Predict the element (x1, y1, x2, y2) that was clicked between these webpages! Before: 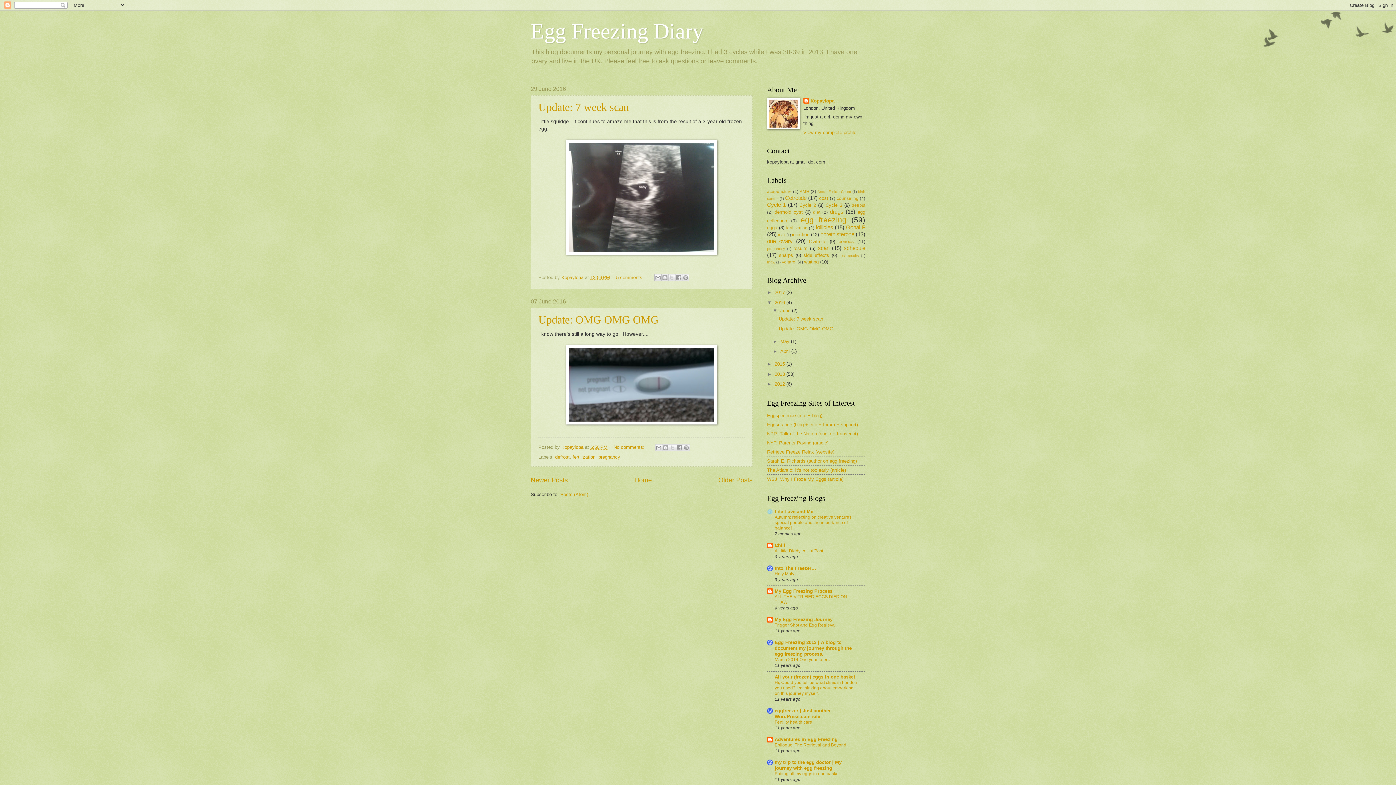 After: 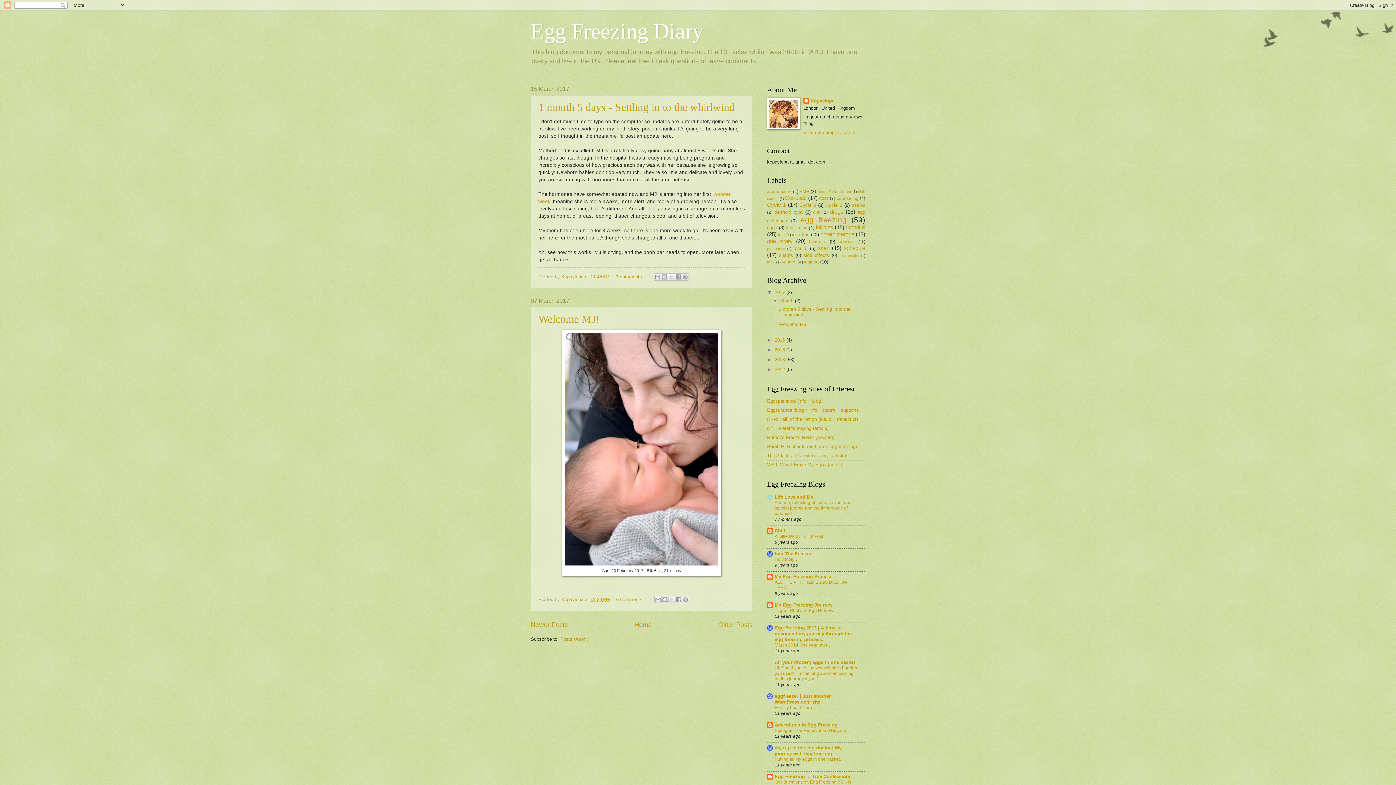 Action: label: 2017  bbox: (774, 289, 786, 295)